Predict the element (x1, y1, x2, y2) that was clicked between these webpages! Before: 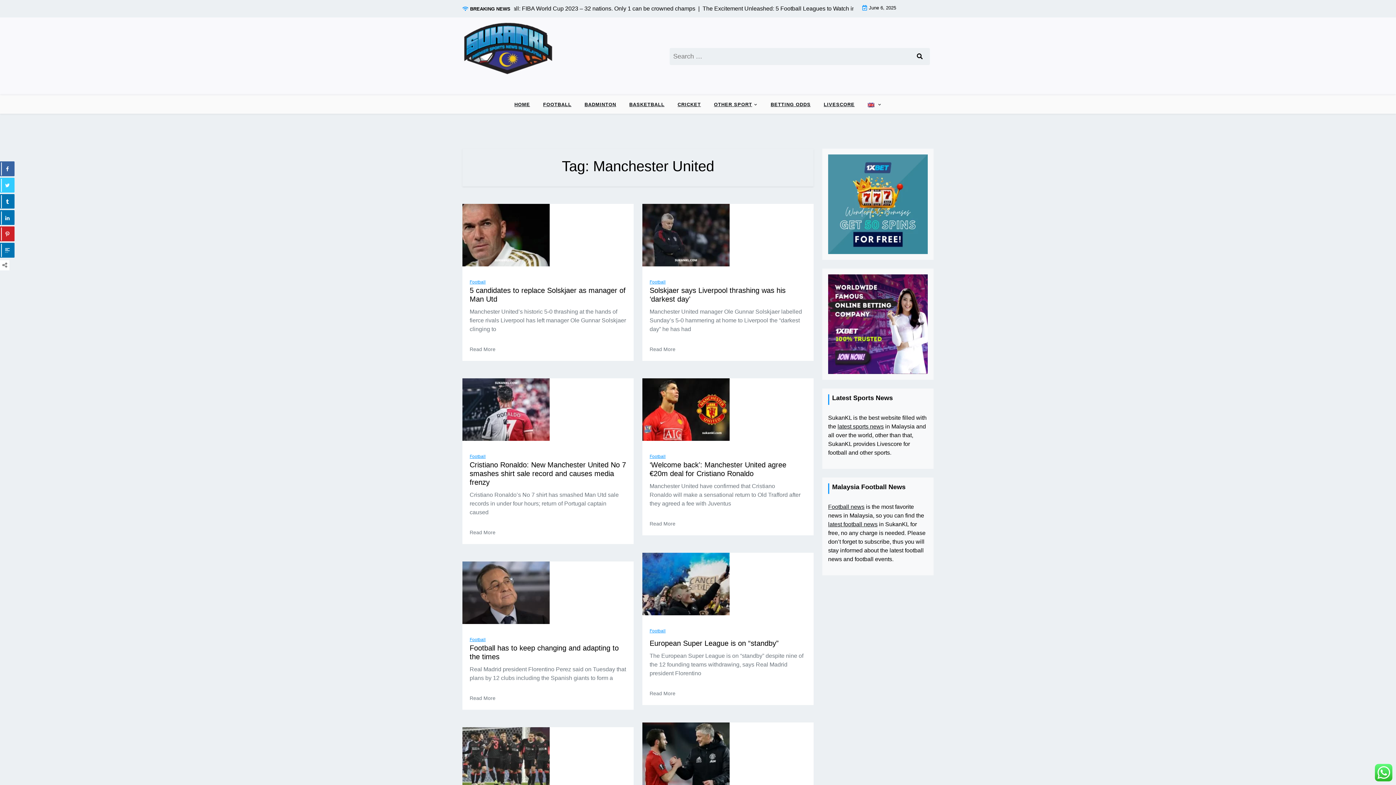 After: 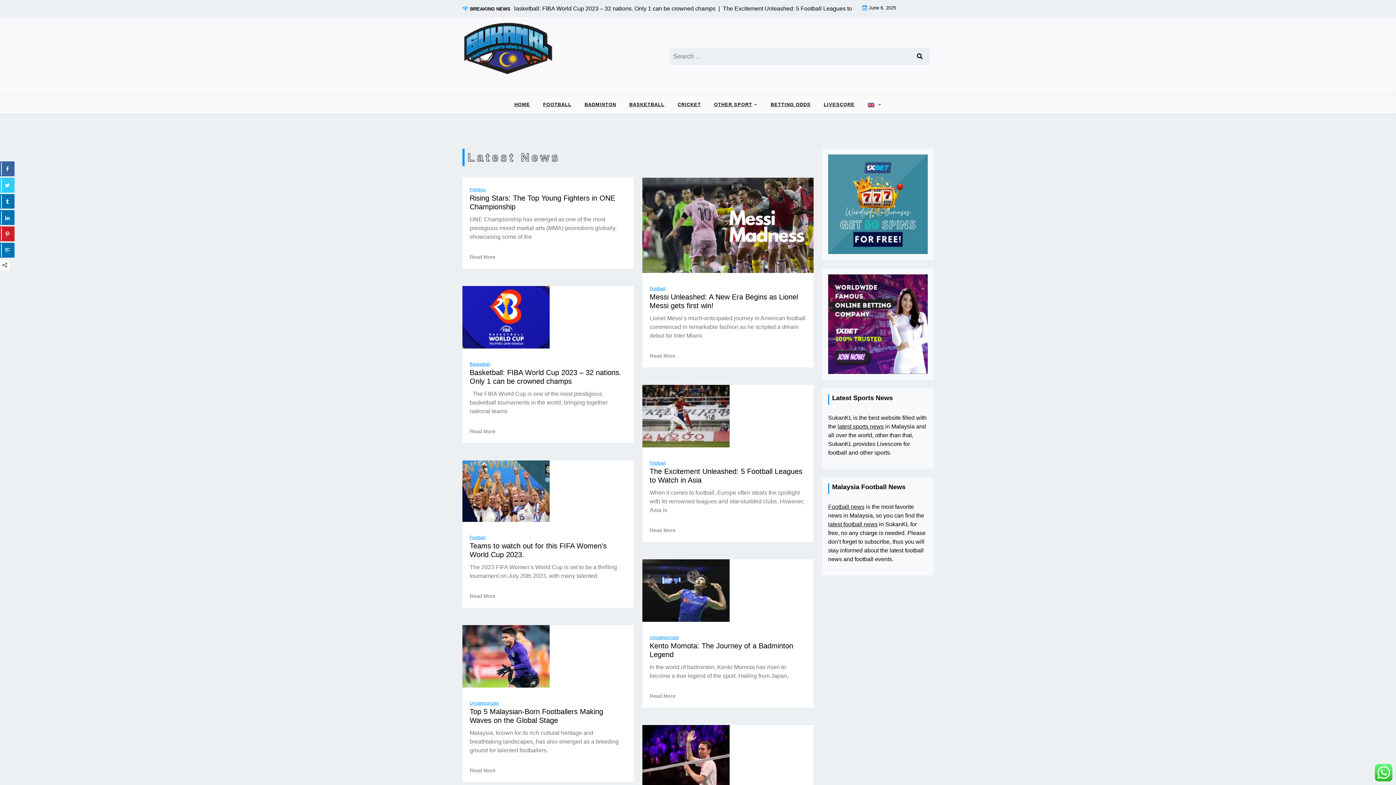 Action: bbox: (462, 21, 554, 75)